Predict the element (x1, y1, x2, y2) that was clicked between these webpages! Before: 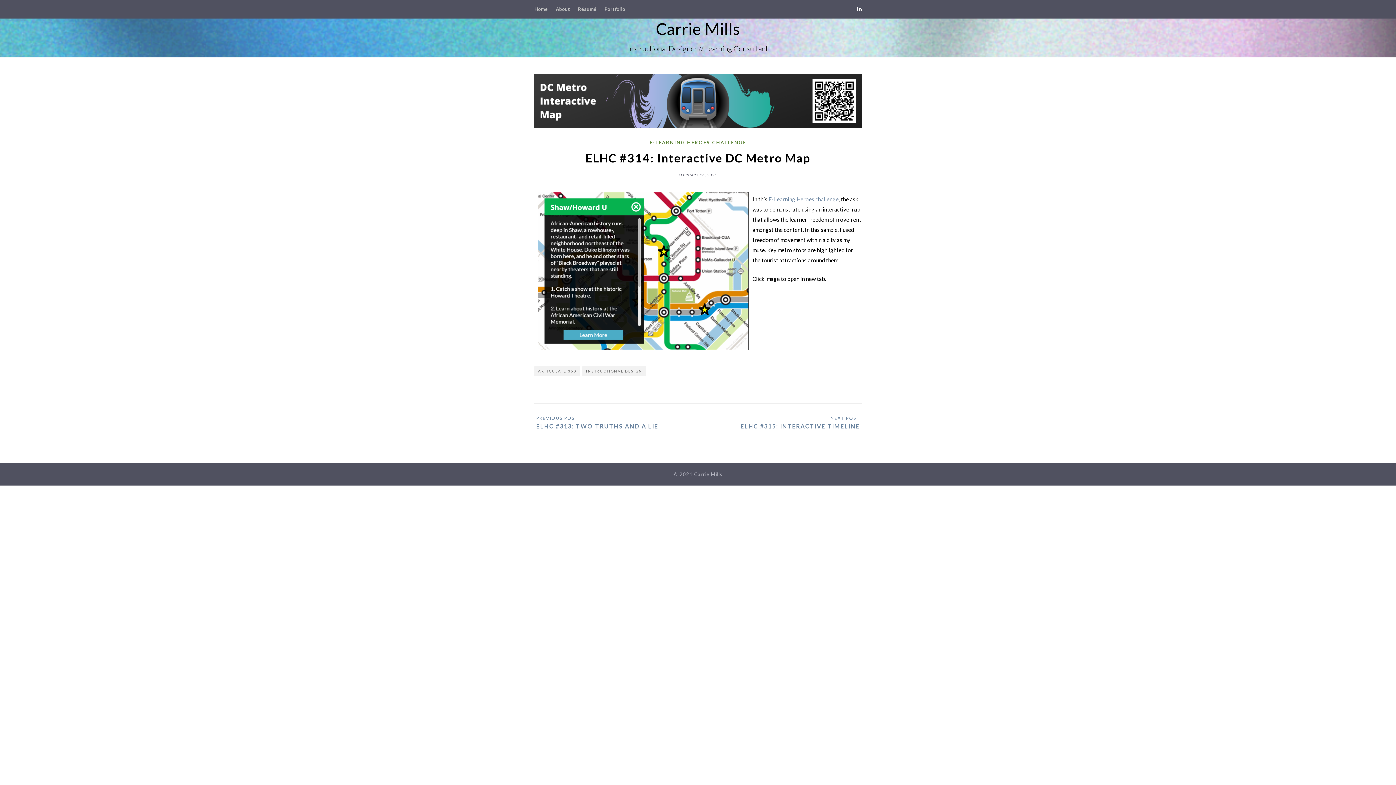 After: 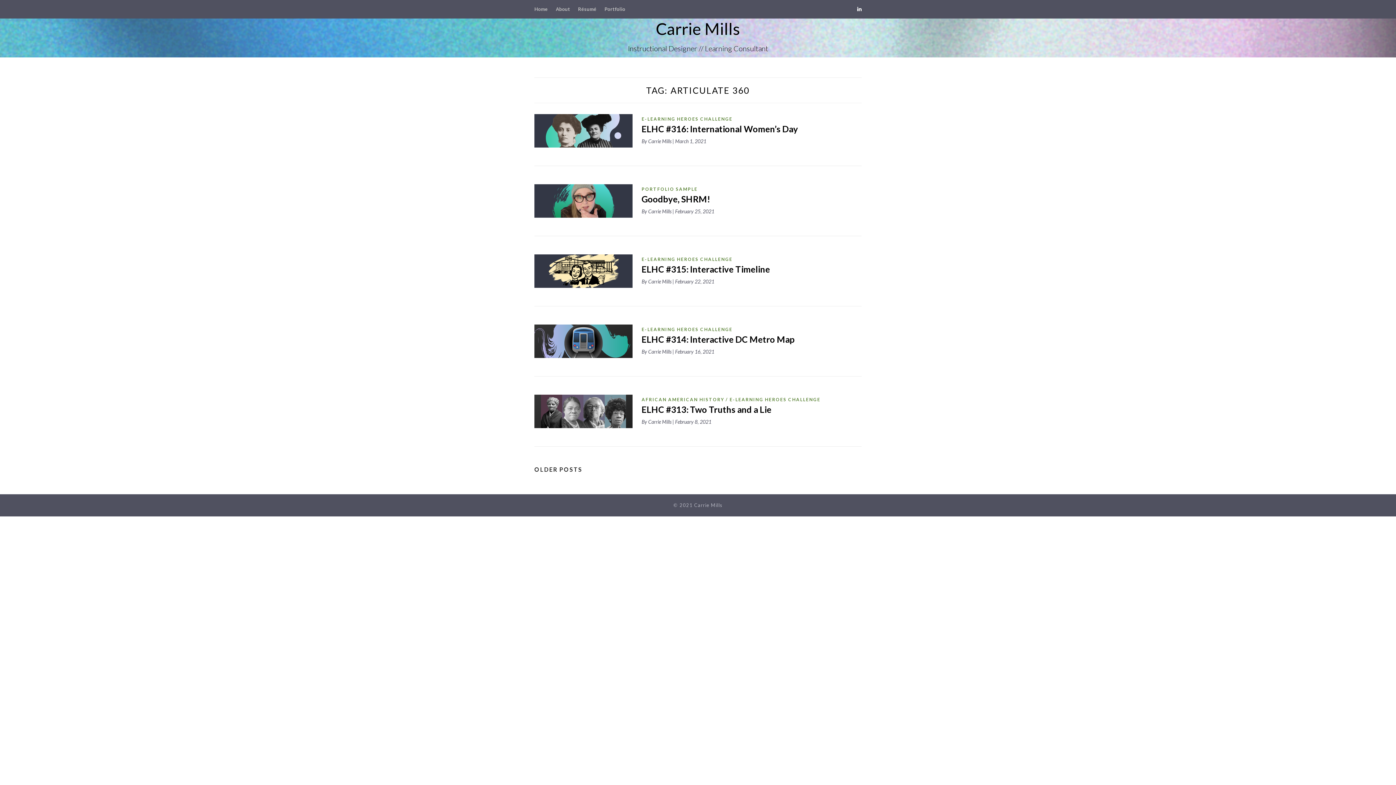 Action: bbox: (534, 366, 580, 376) label: ARTICULATE 360